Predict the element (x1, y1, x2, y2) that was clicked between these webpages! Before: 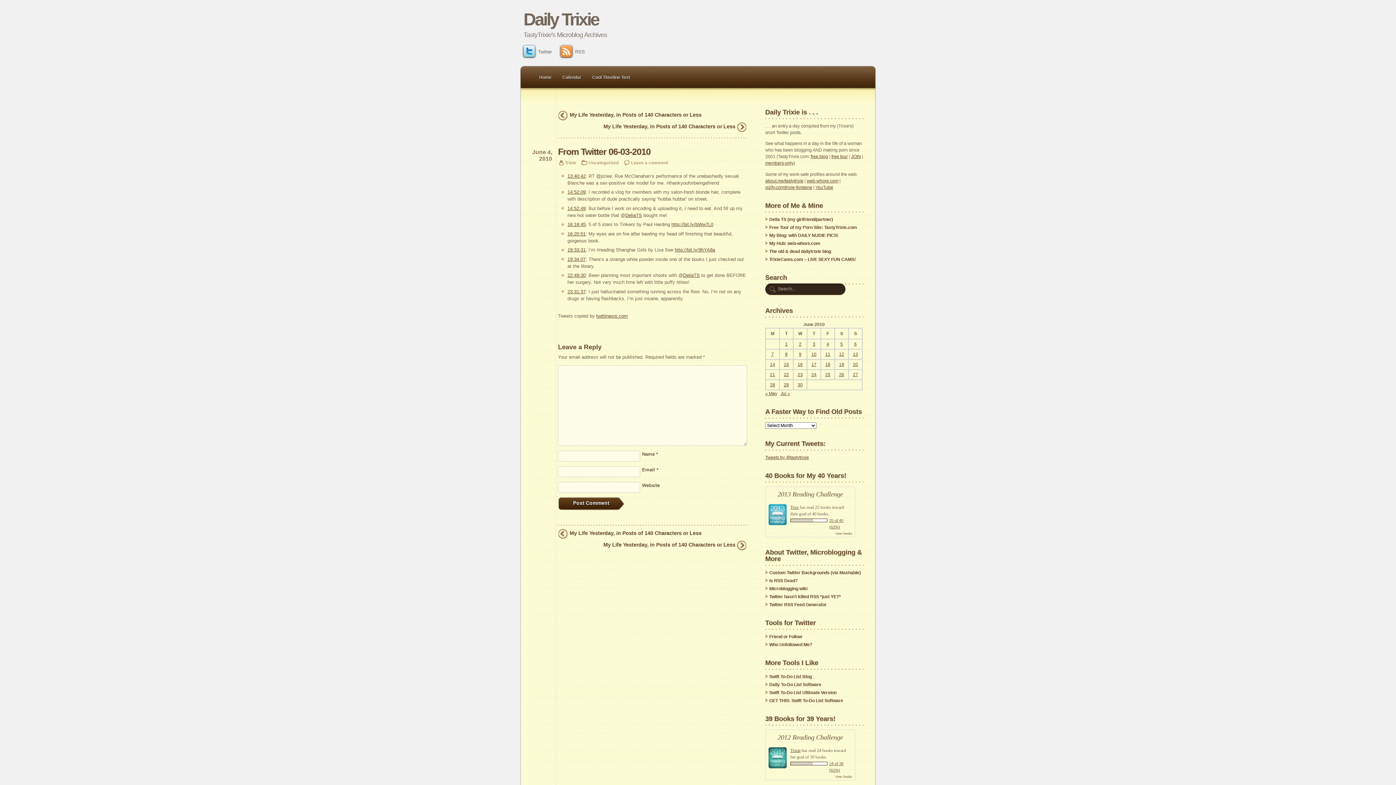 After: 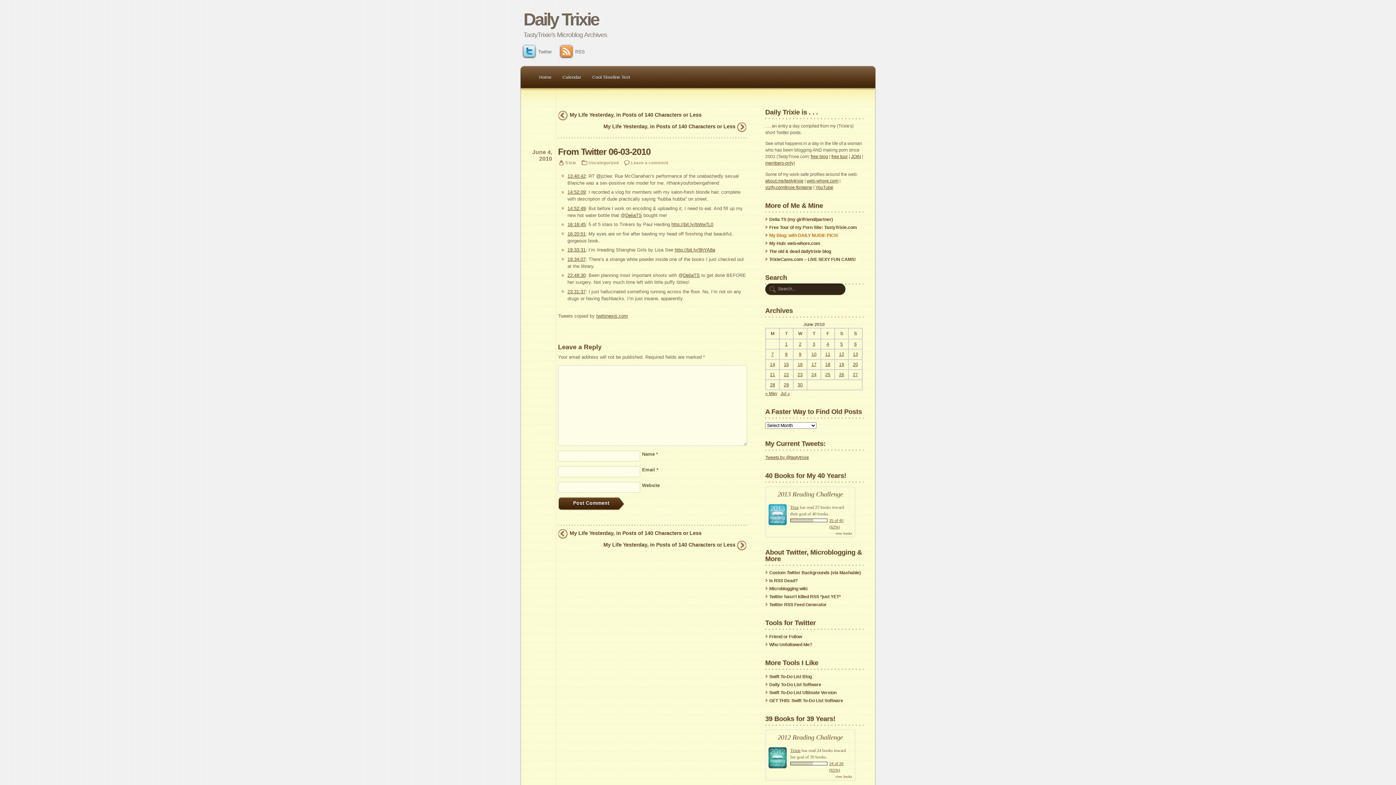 Action: label: My Blog: with DAILY NUDIE PICS! bbox: (769, 232, 838, 238)